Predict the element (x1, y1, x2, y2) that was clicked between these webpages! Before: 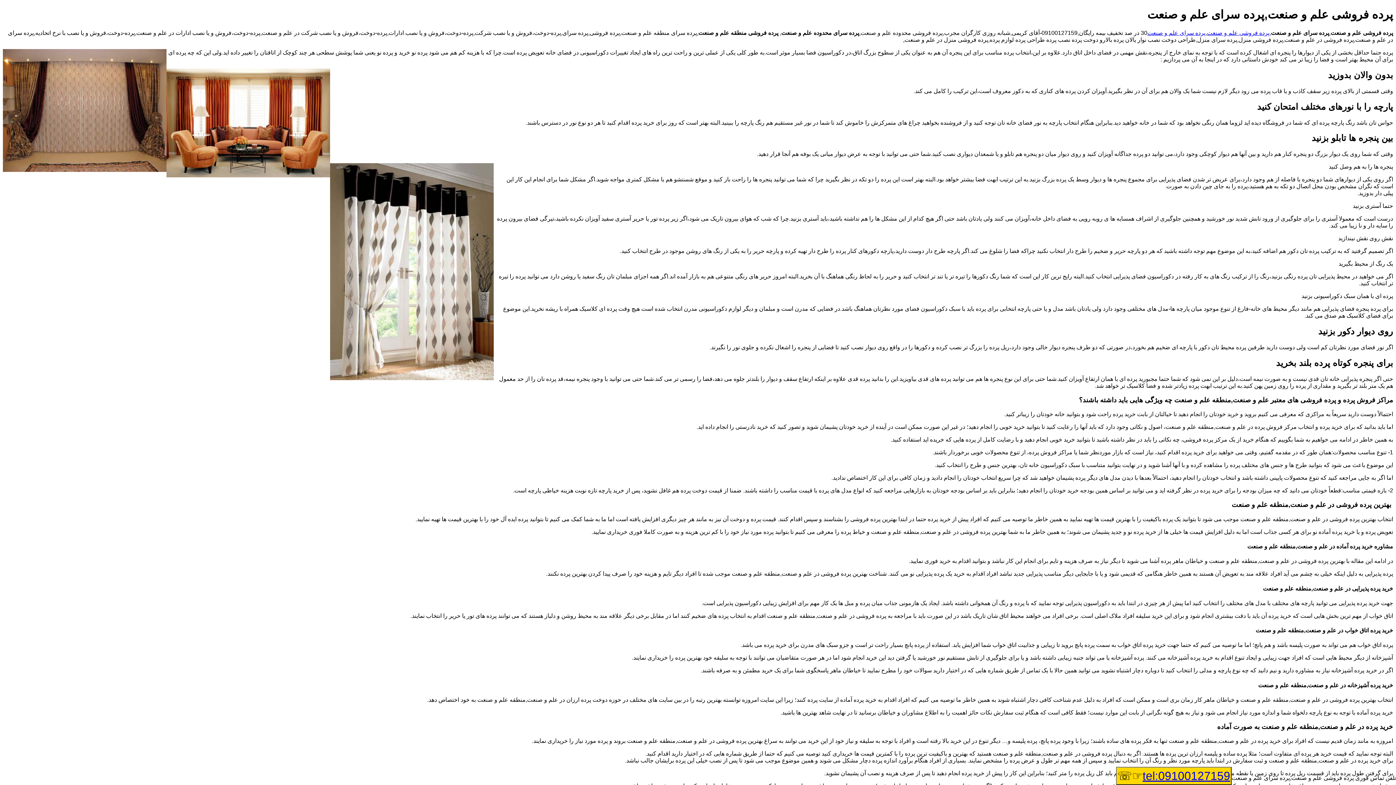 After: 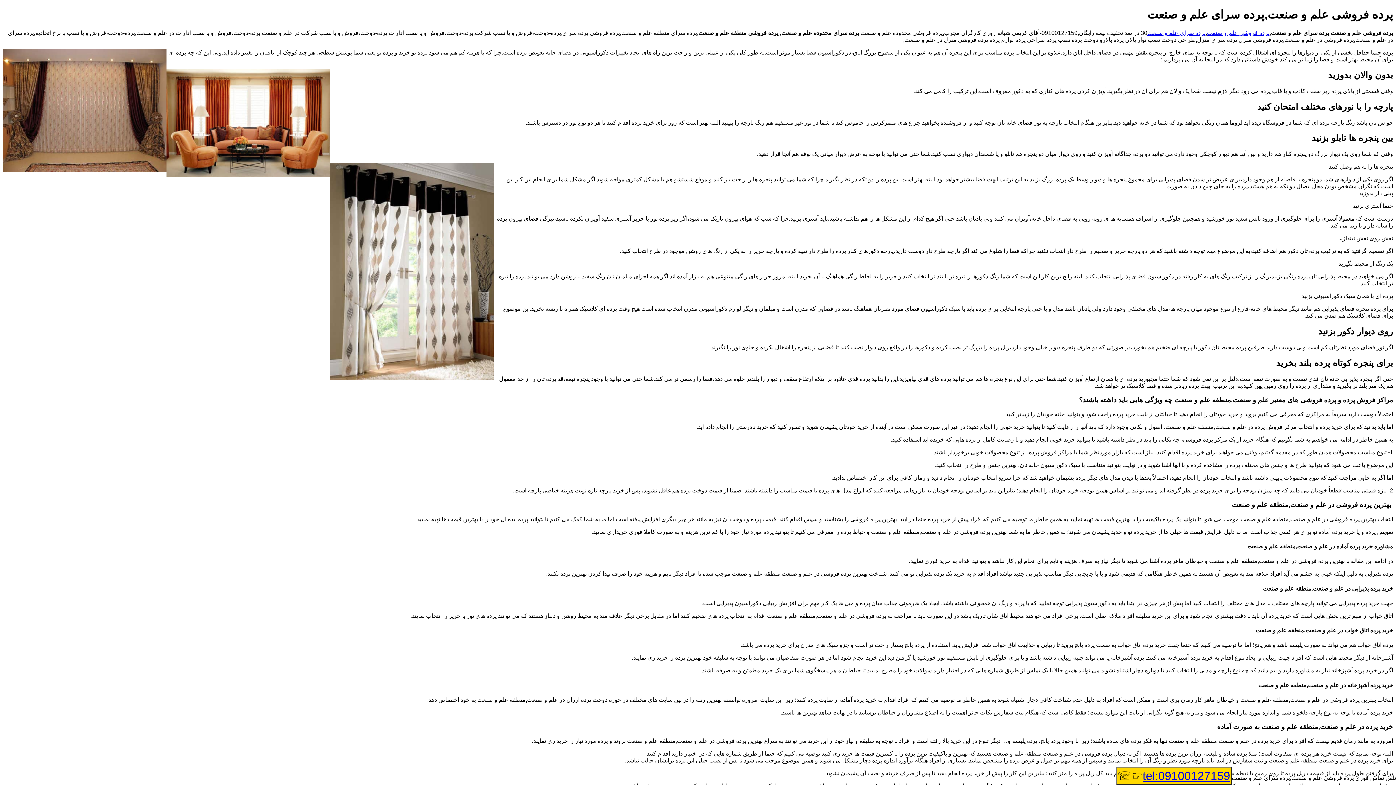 Action: label: tel:09100127159☞☏ bbox: (1116, 767, 1232, 785)